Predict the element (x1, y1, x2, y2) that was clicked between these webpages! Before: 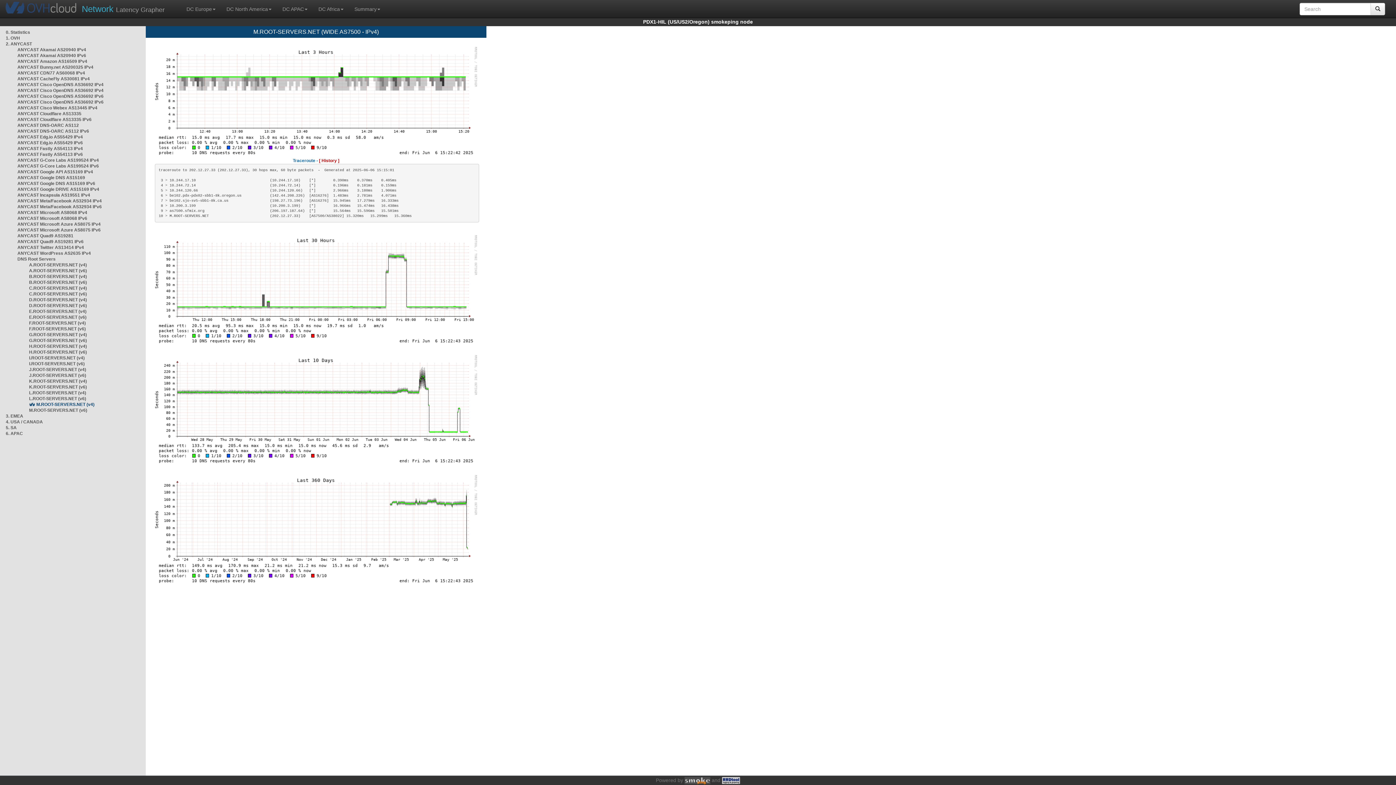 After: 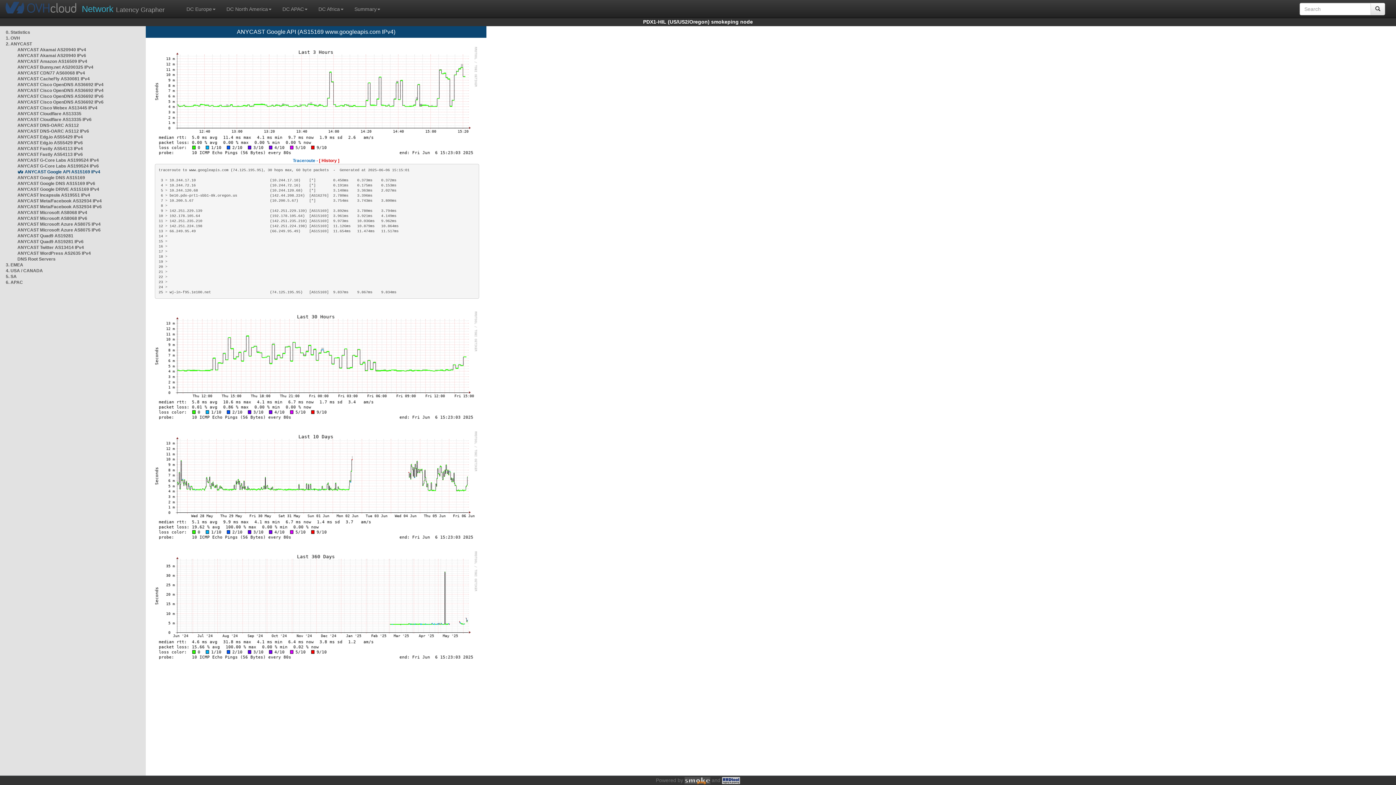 Action: bbox: (17, 169, 93, 174) label: ANYCAST Google API AS15169 IPv4